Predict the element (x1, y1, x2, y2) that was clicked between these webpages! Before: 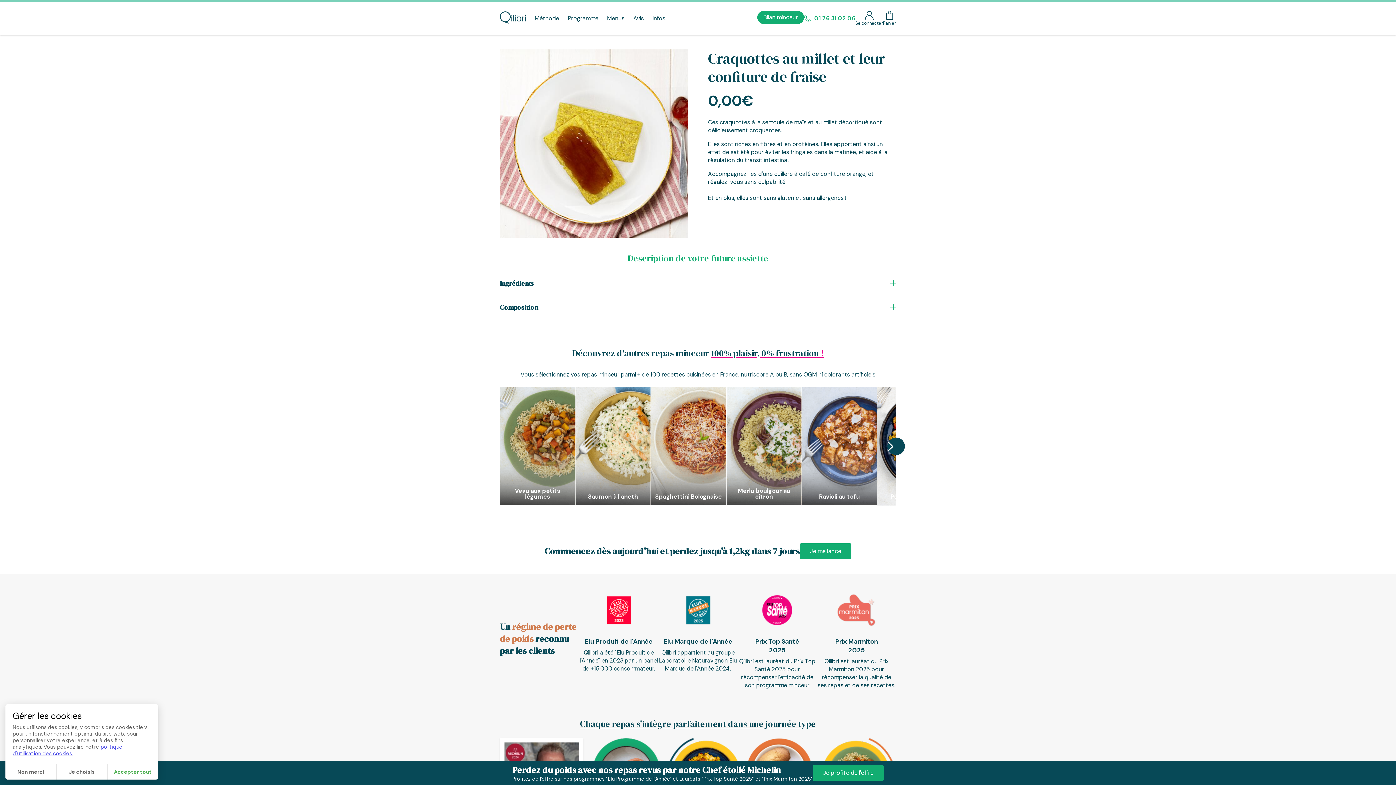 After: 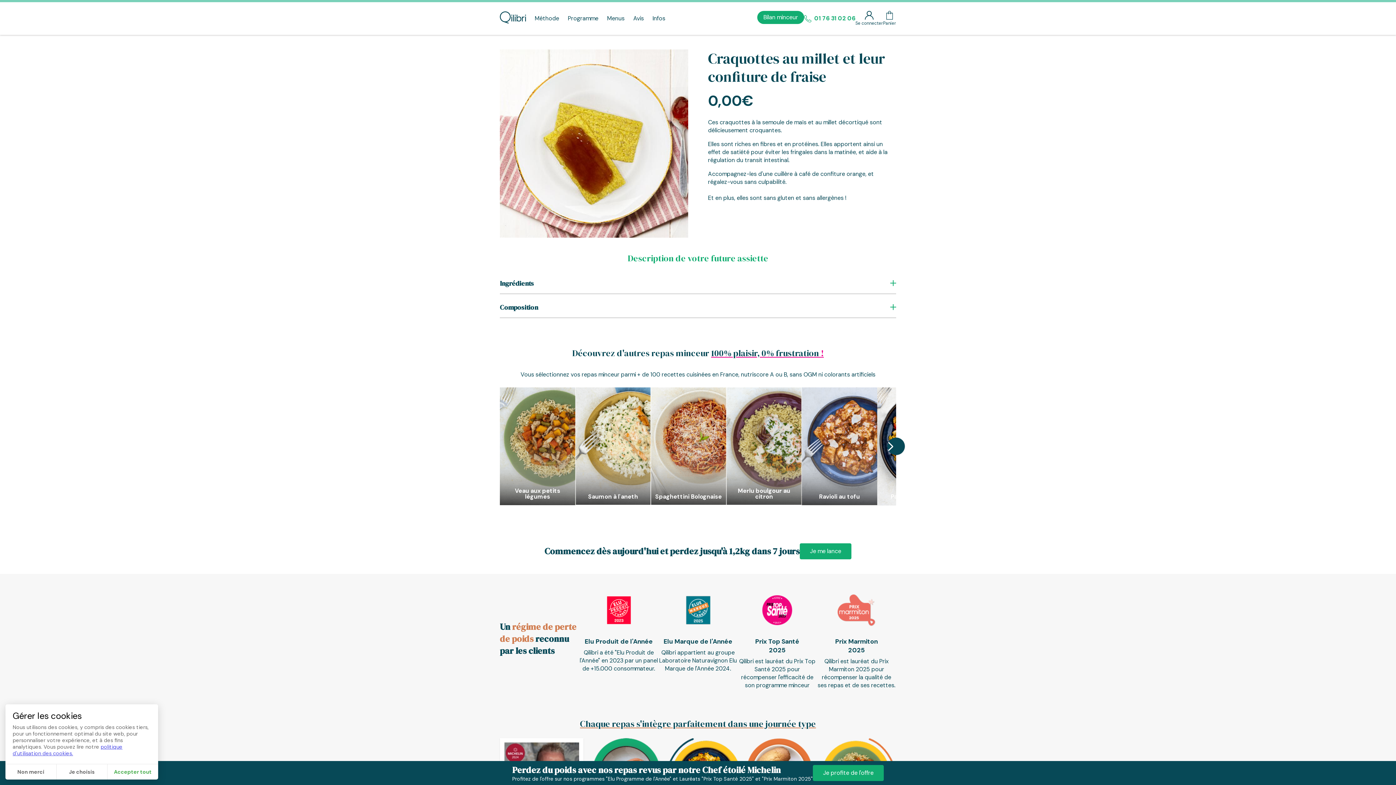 Action: label: politique d'utilisation des cookies. bbox: (12, 744, 122, 757)